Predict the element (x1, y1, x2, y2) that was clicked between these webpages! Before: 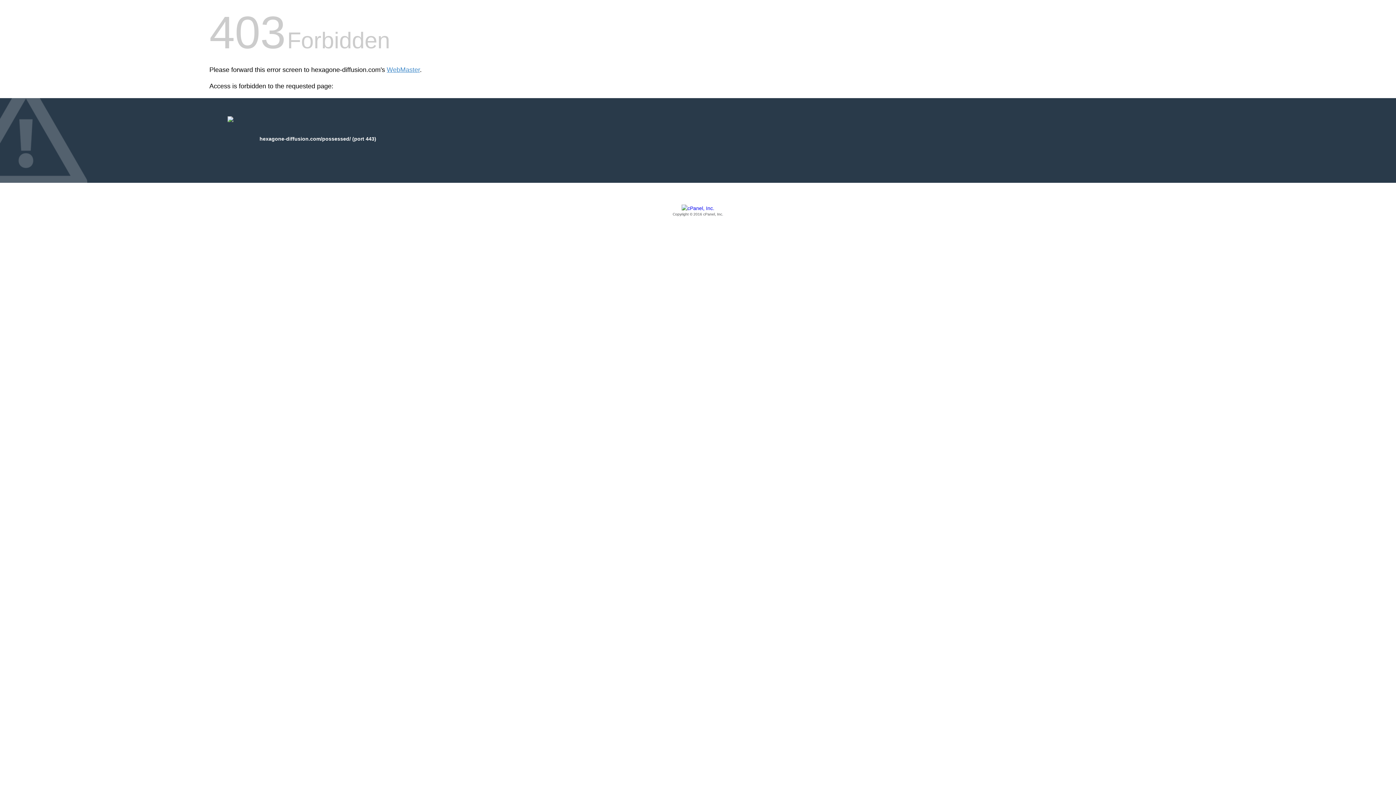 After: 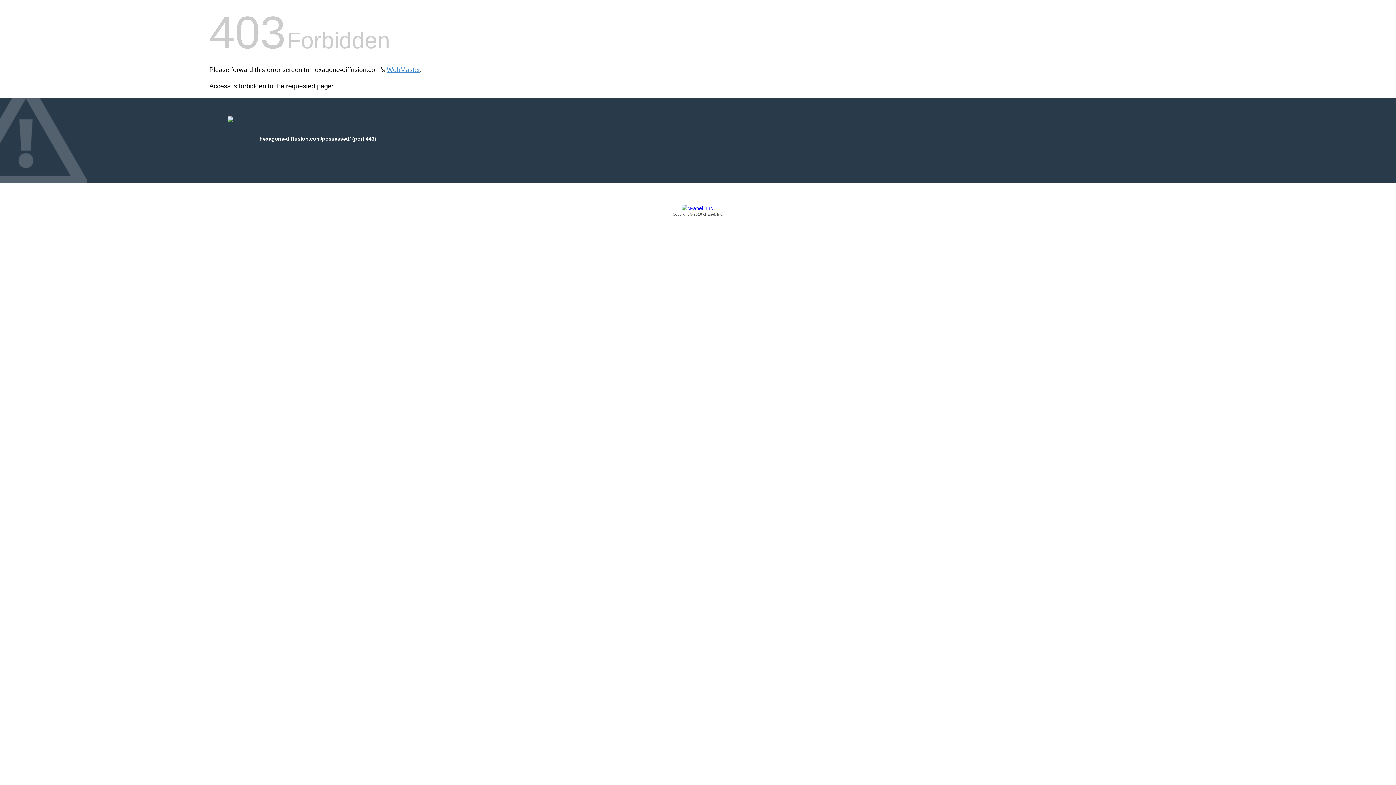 Action: label: Copyright © 2016 cPanel, Inc. bbox: (209, 205, 1186, 217)